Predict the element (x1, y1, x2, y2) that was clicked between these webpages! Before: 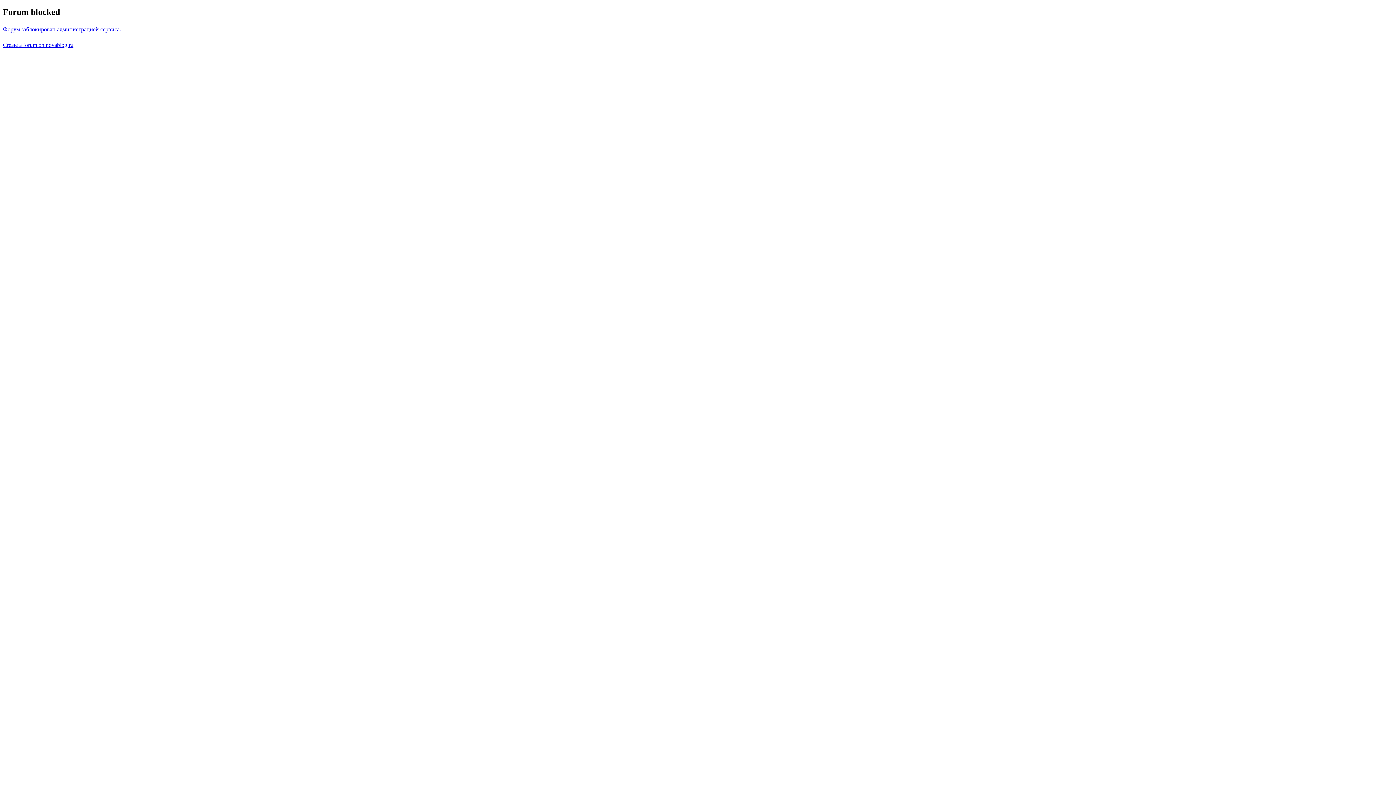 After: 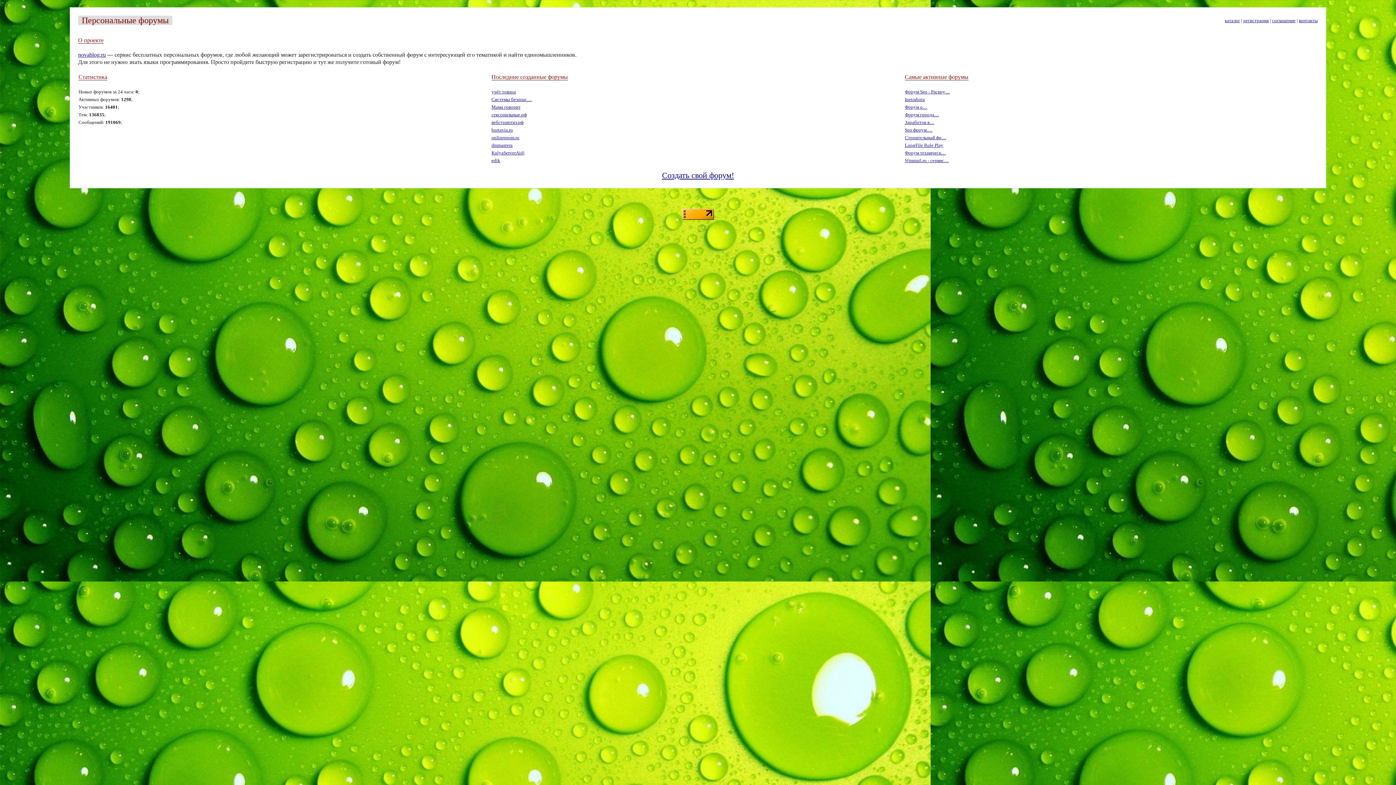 Action: bbox: (2, 41, 73, 47) label: Create a forum on novablog.ru